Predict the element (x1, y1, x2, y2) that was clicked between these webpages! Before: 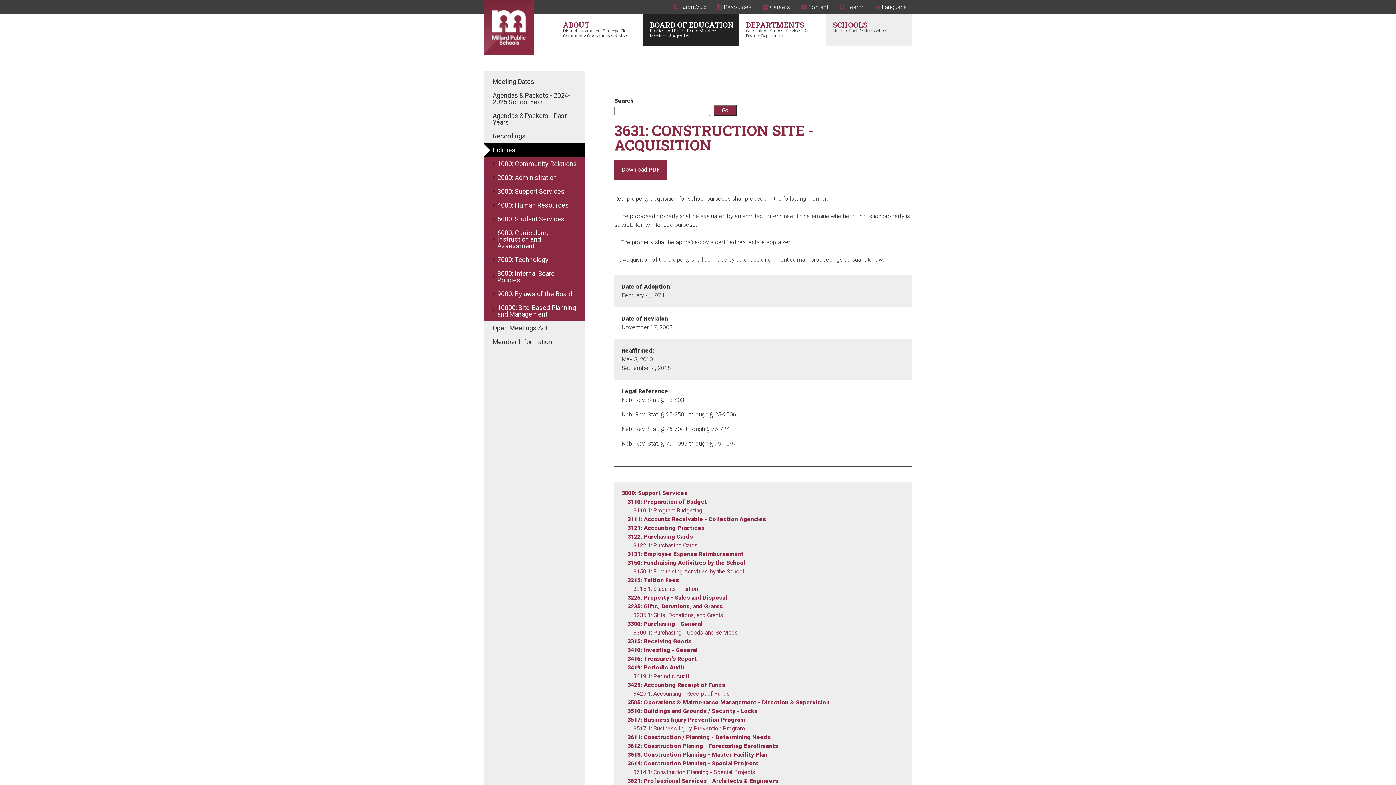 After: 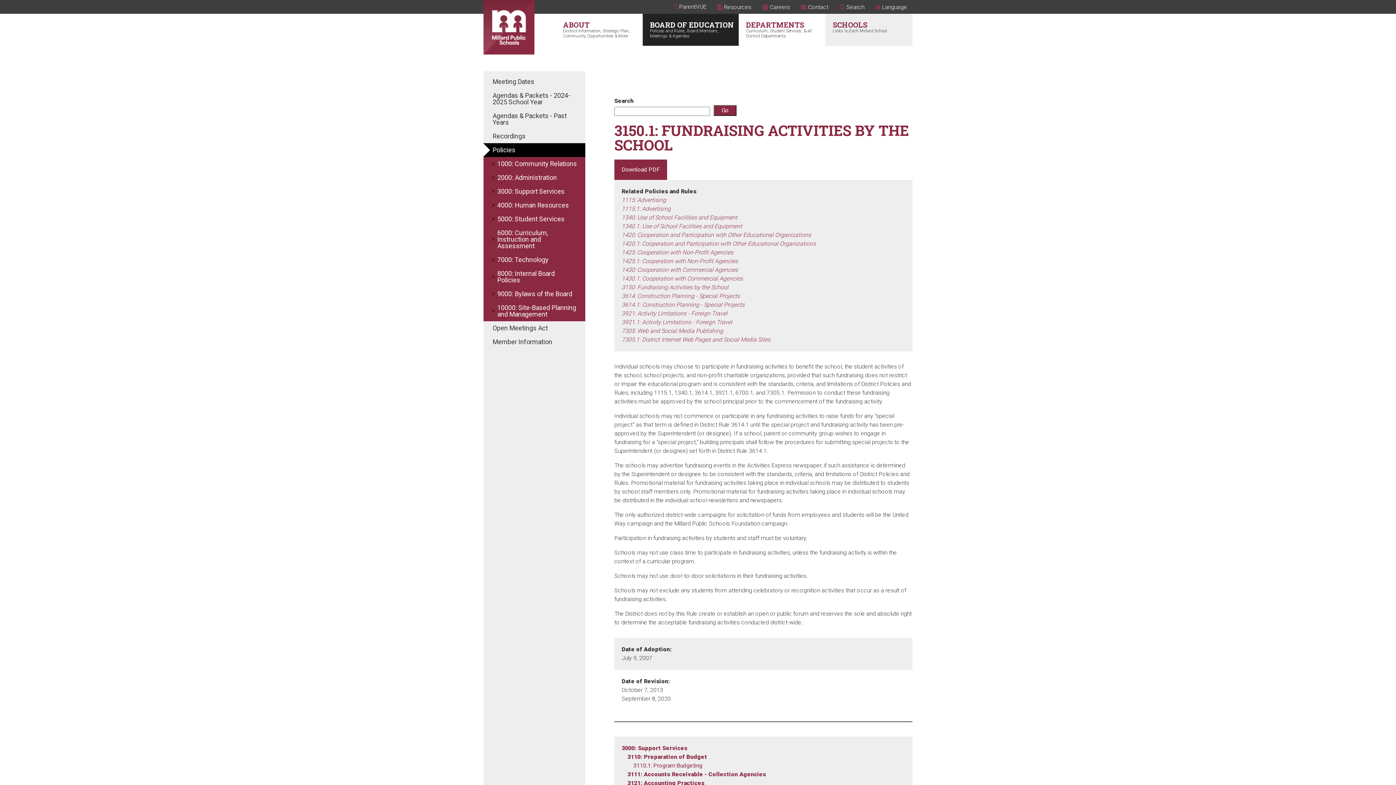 Action: bbox: (633, 568, 744, 575) label: 3150.1: Fundraising Activities by the School